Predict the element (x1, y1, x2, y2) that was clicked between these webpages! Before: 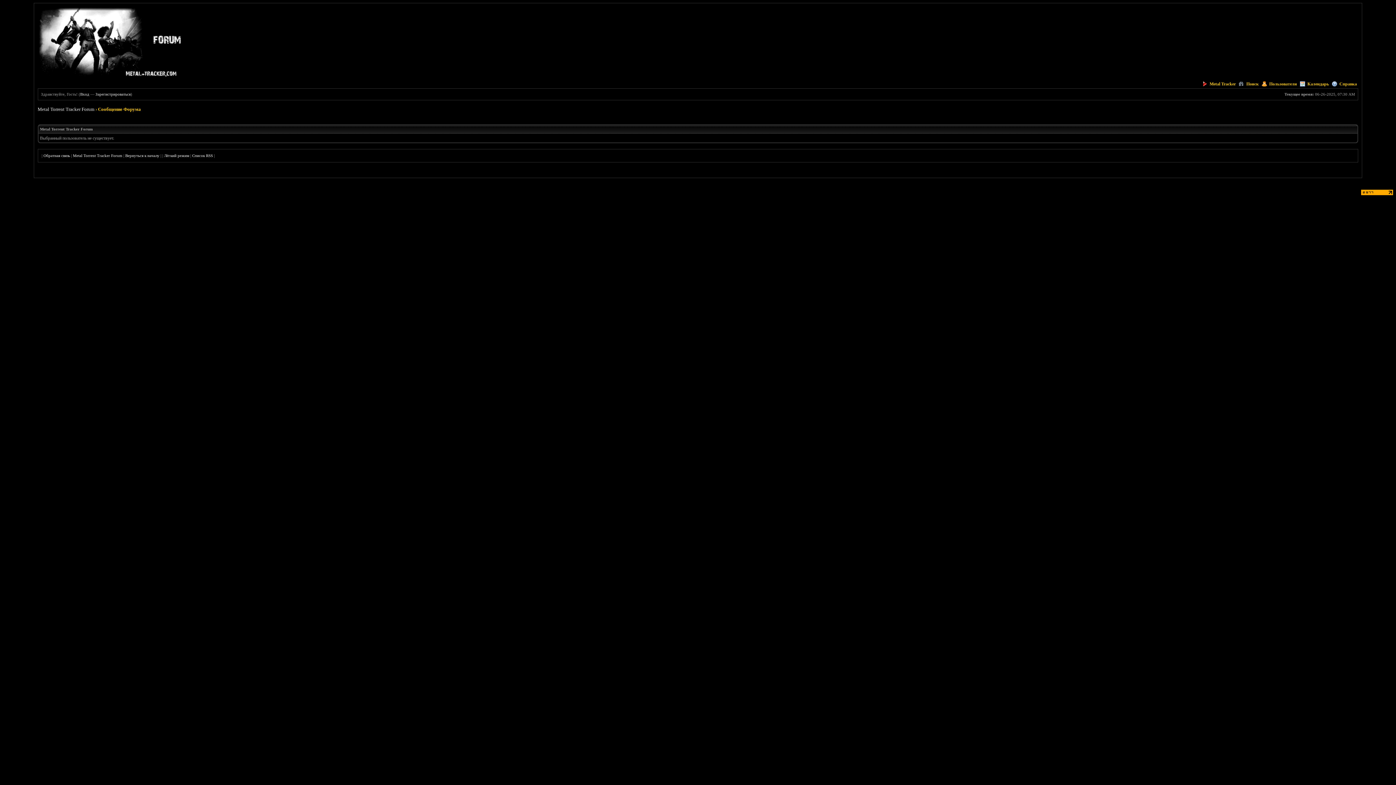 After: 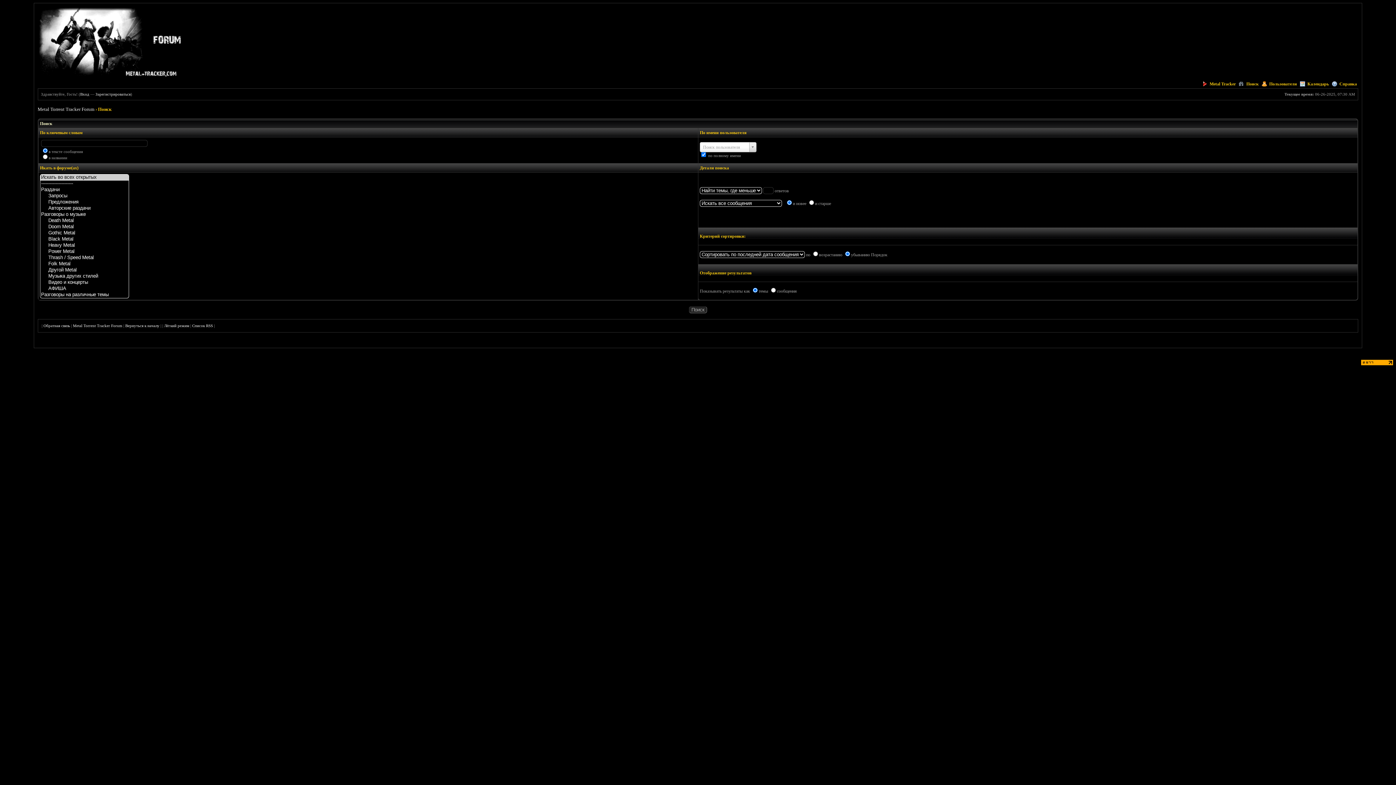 Action: bbox: (1239, 81, 1259, 86) label: Поиск